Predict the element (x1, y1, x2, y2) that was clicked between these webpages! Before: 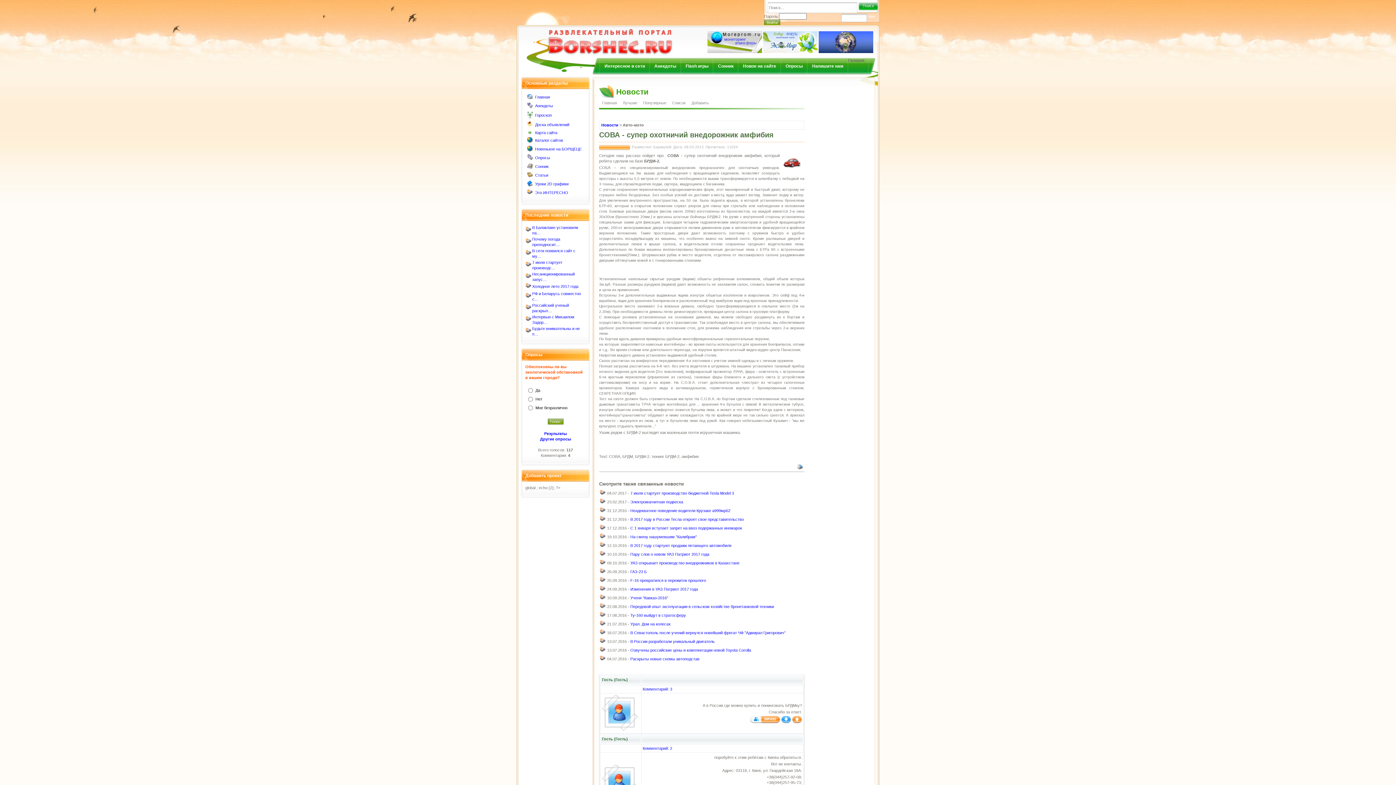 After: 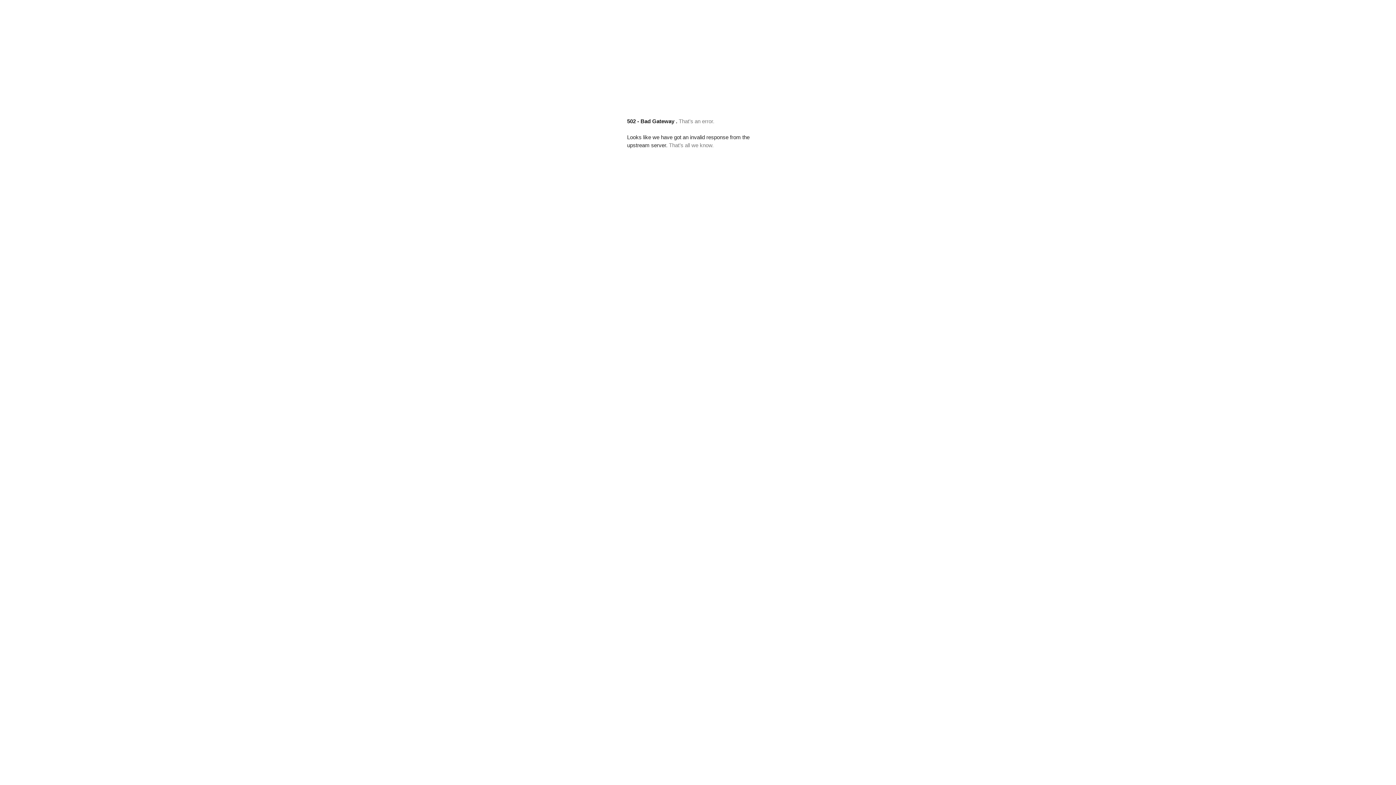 Action: bbox: (600, 588, 605, 592)